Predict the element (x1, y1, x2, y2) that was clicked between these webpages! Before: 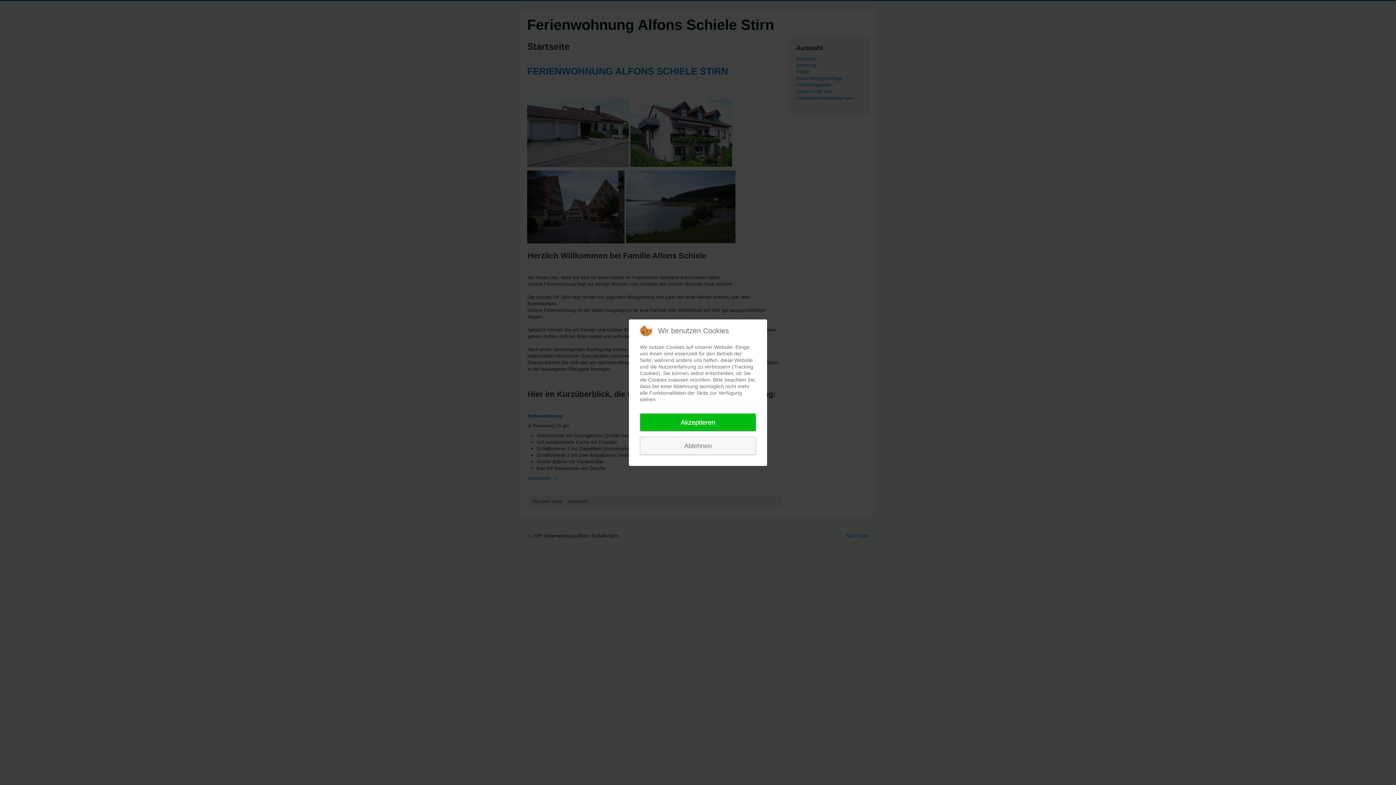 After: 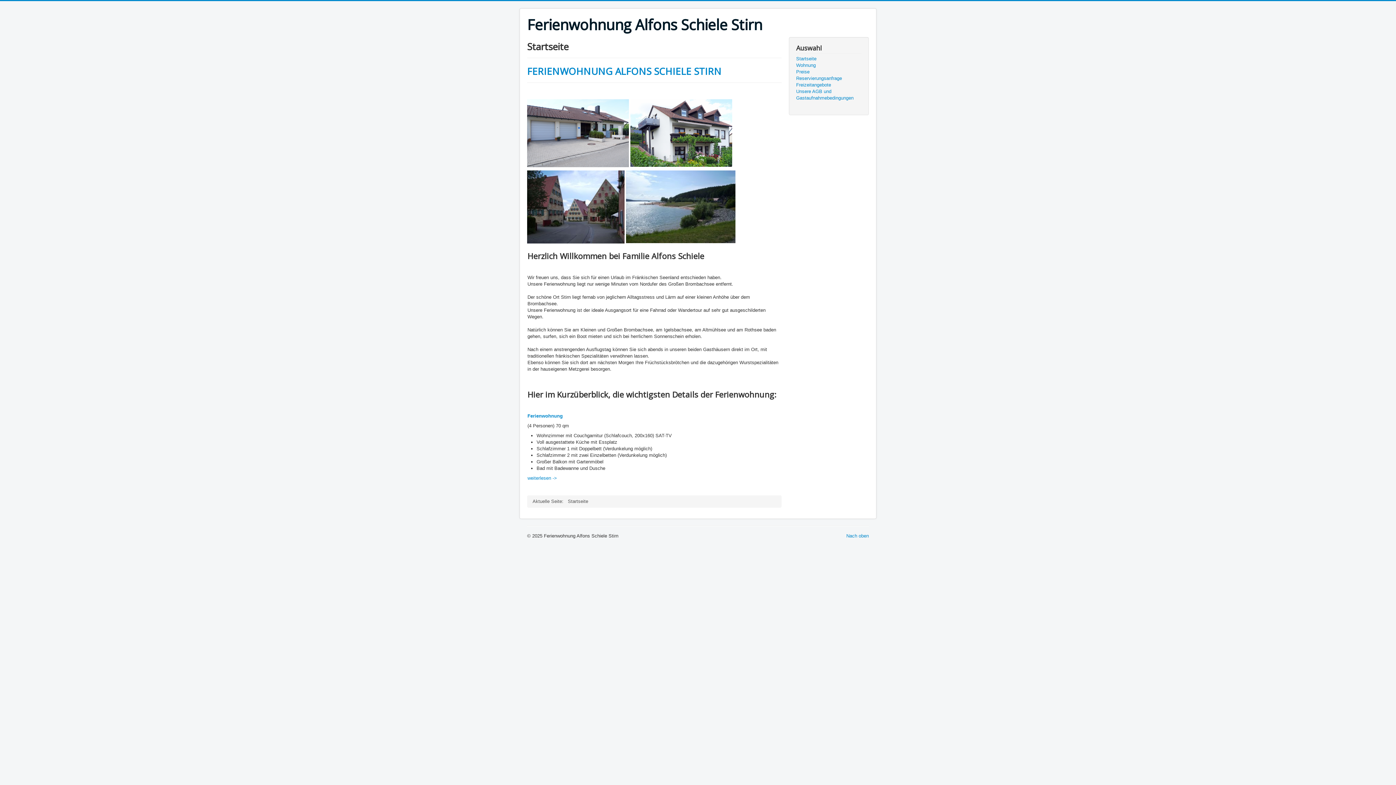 Action: label: Akzeptieren bbox: (640, 413, 756, 431)